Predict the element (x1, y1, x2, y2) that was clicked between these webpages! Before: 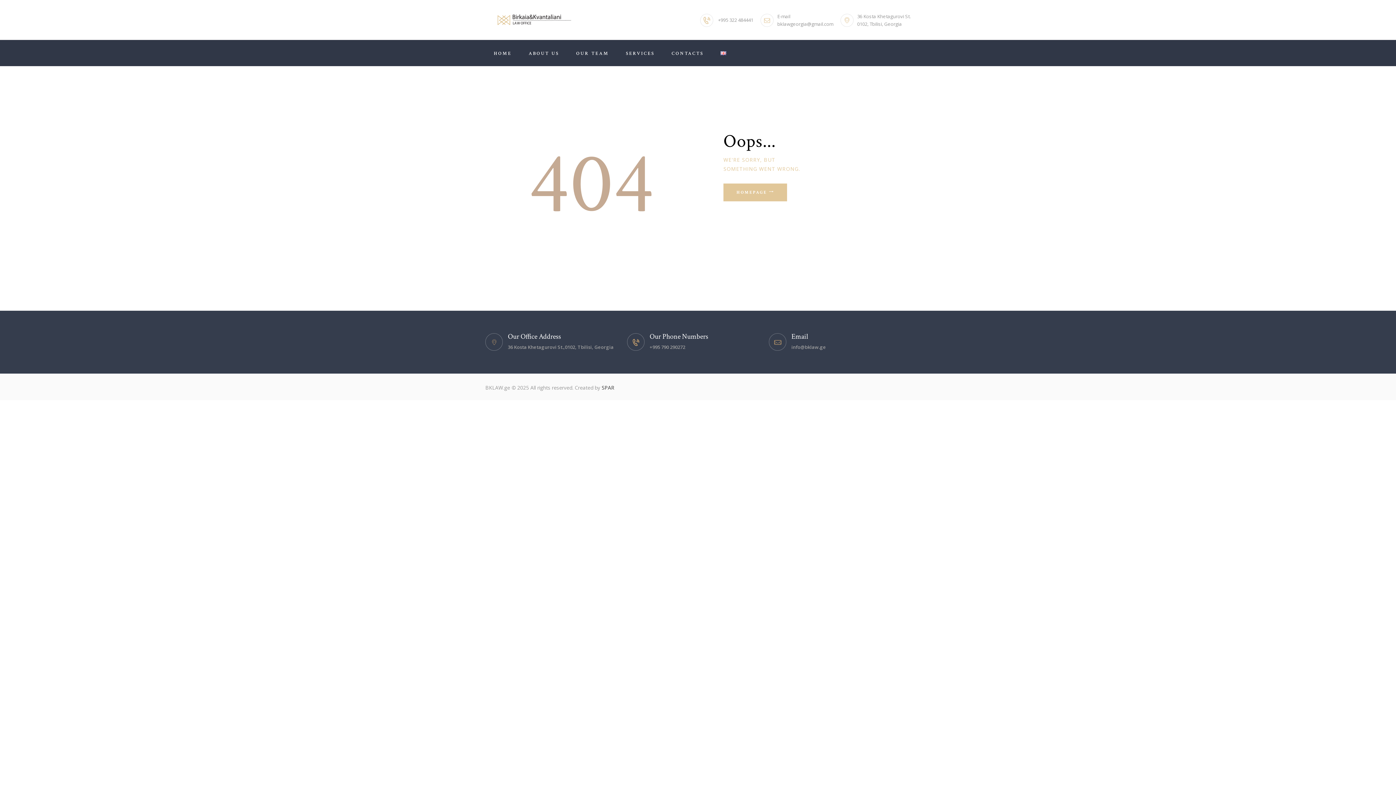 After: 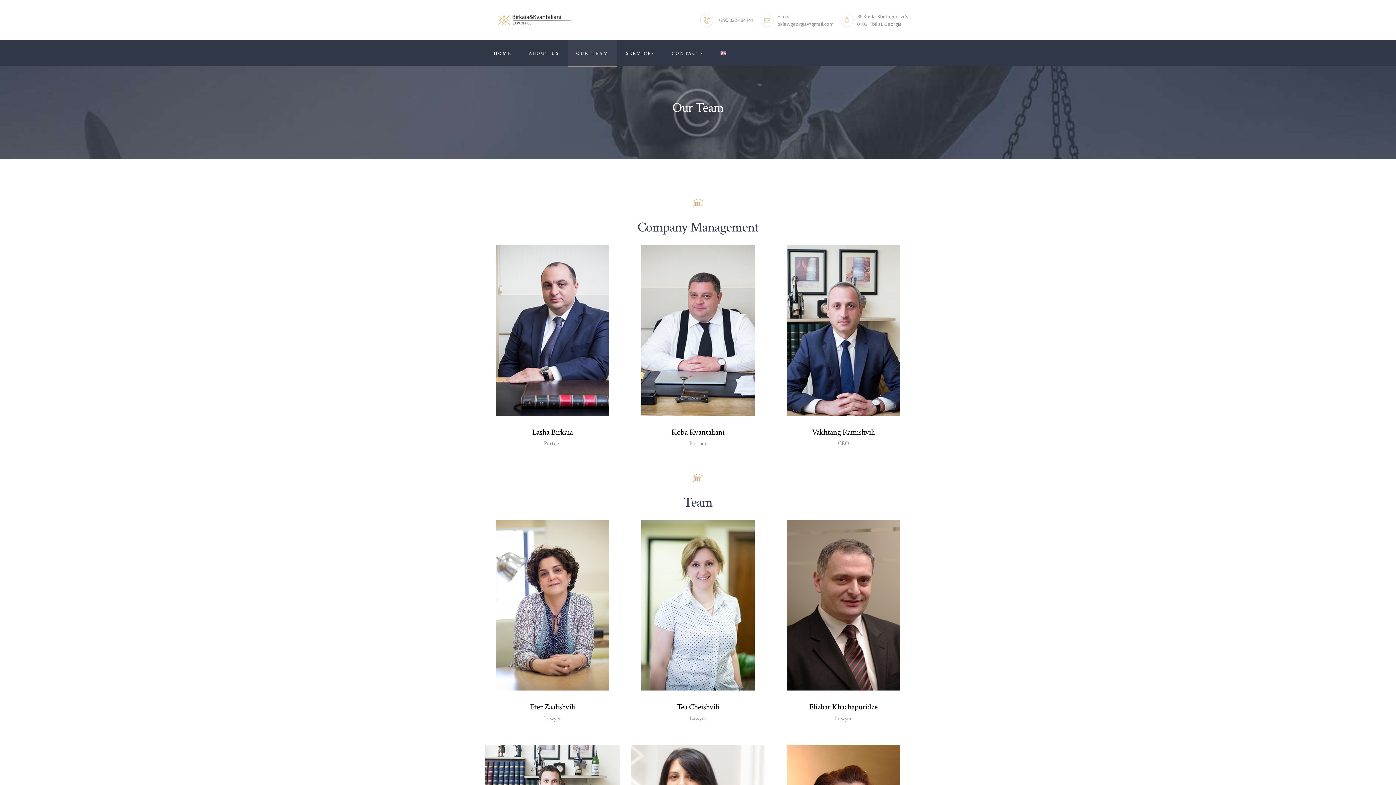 Action: label: OUR TEAM bbox: (567, 39, 617, 66)